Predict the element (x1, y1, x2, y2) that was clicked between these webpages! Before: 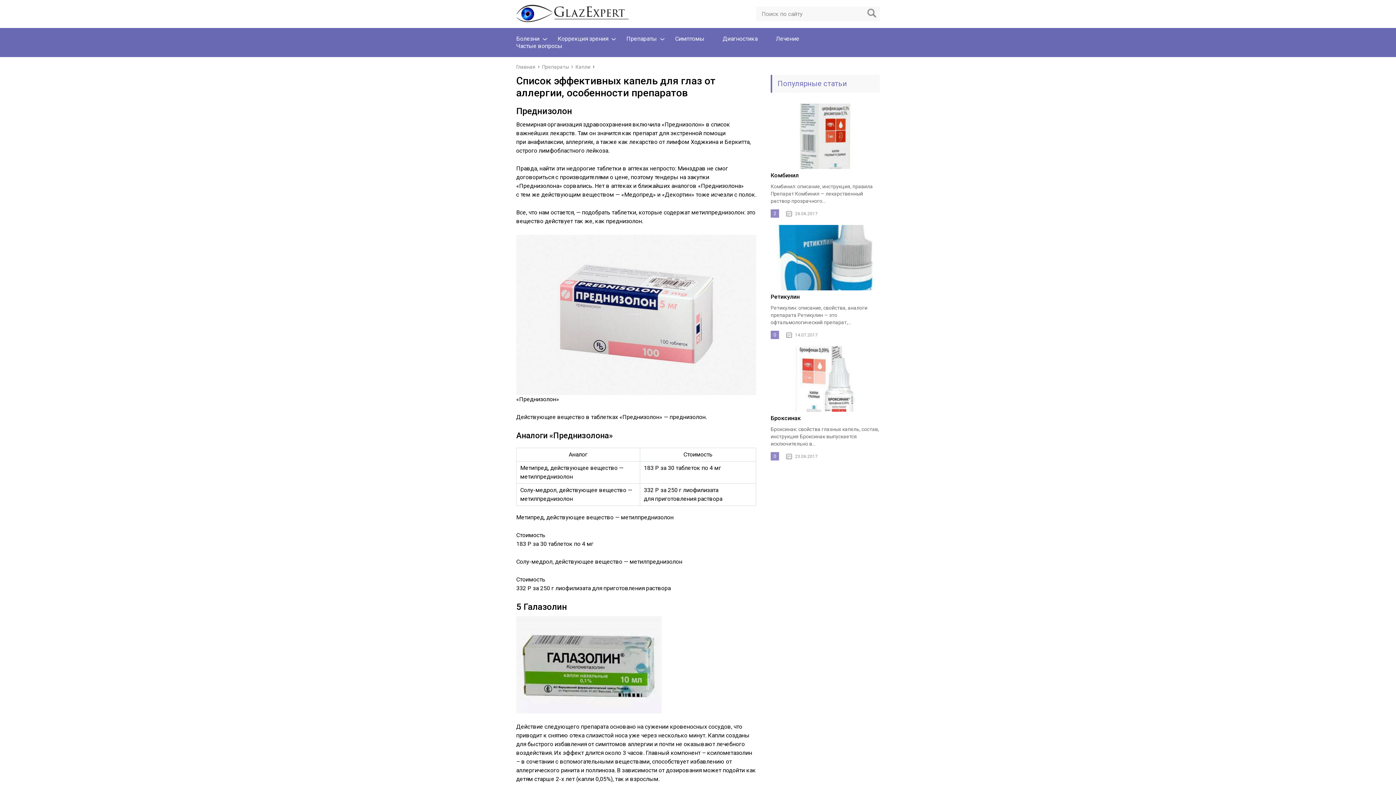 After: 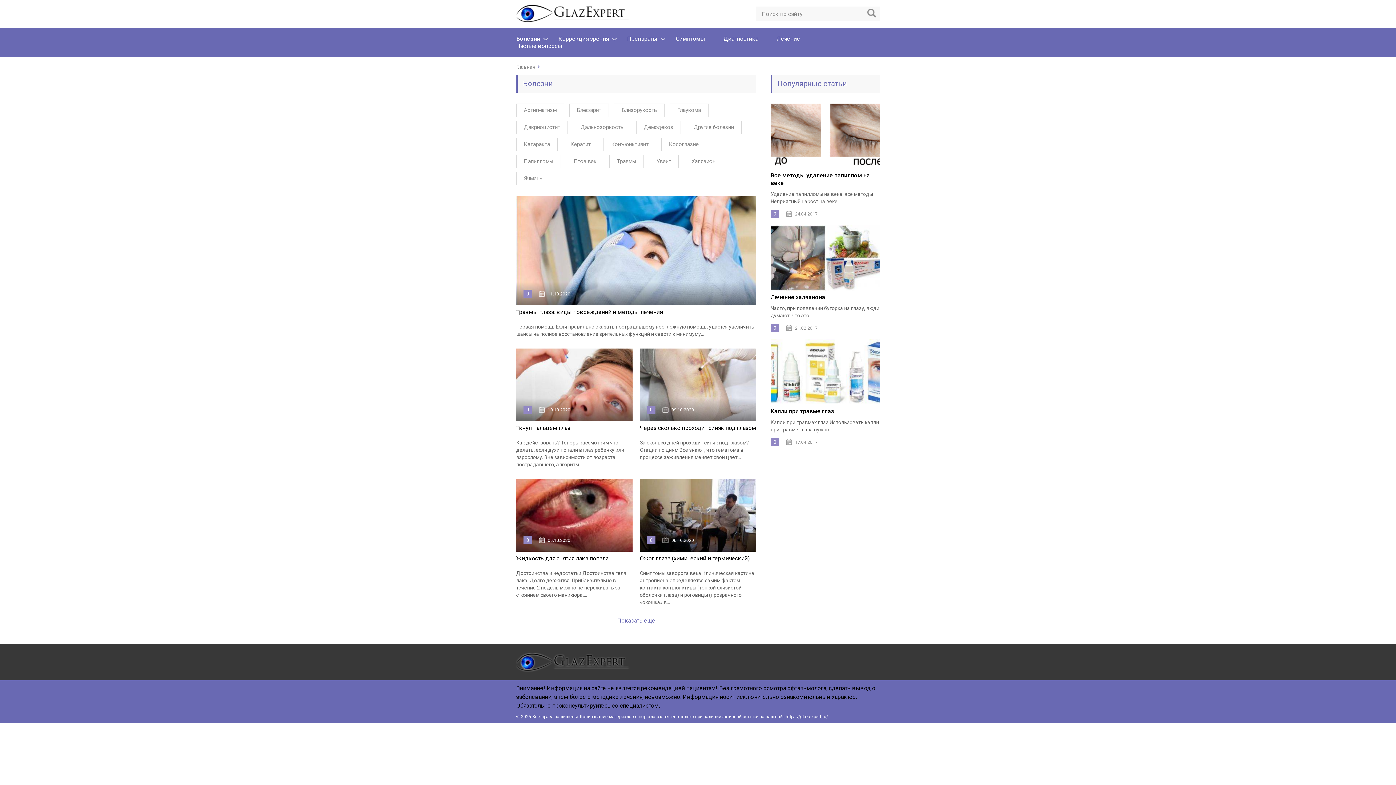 Action: bbox: (516, 35, 539, 42) label: Болезни